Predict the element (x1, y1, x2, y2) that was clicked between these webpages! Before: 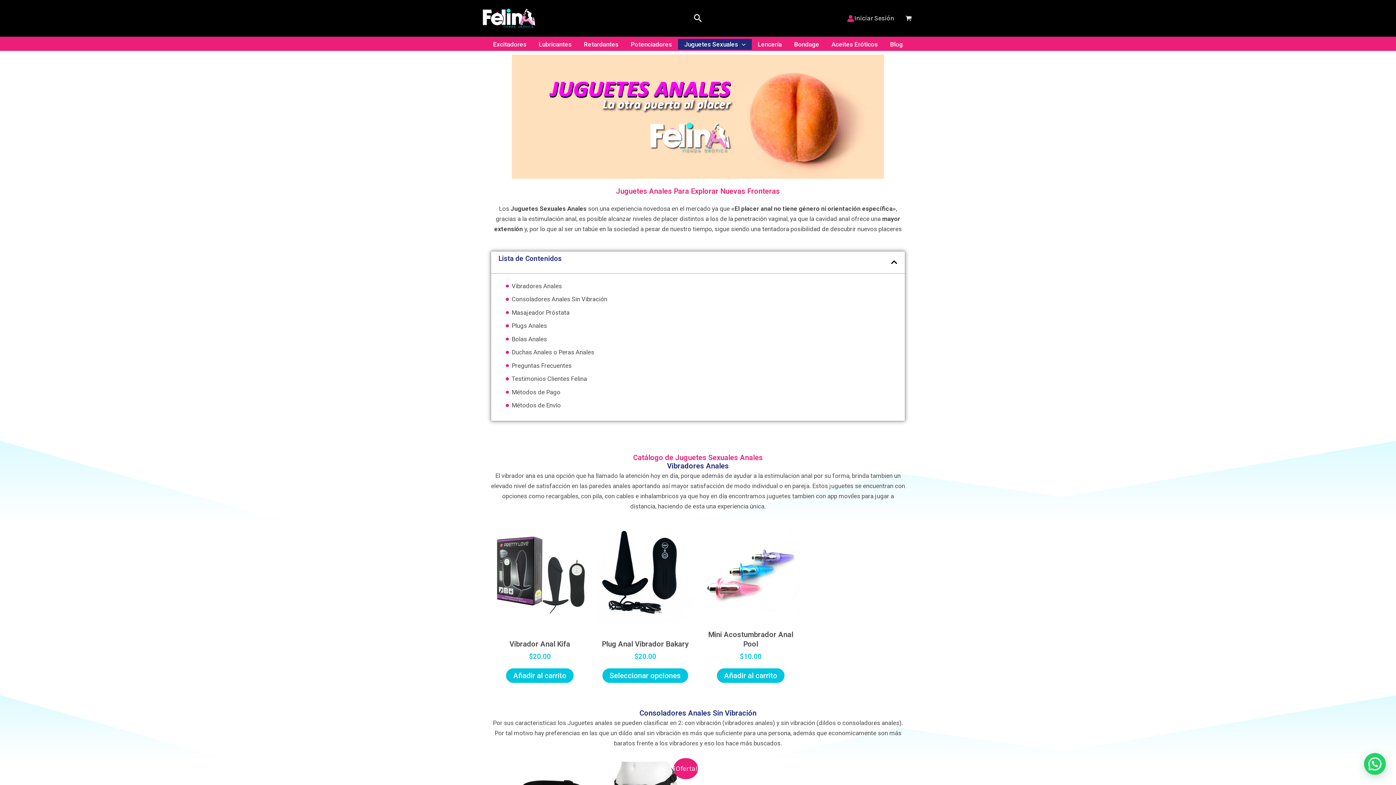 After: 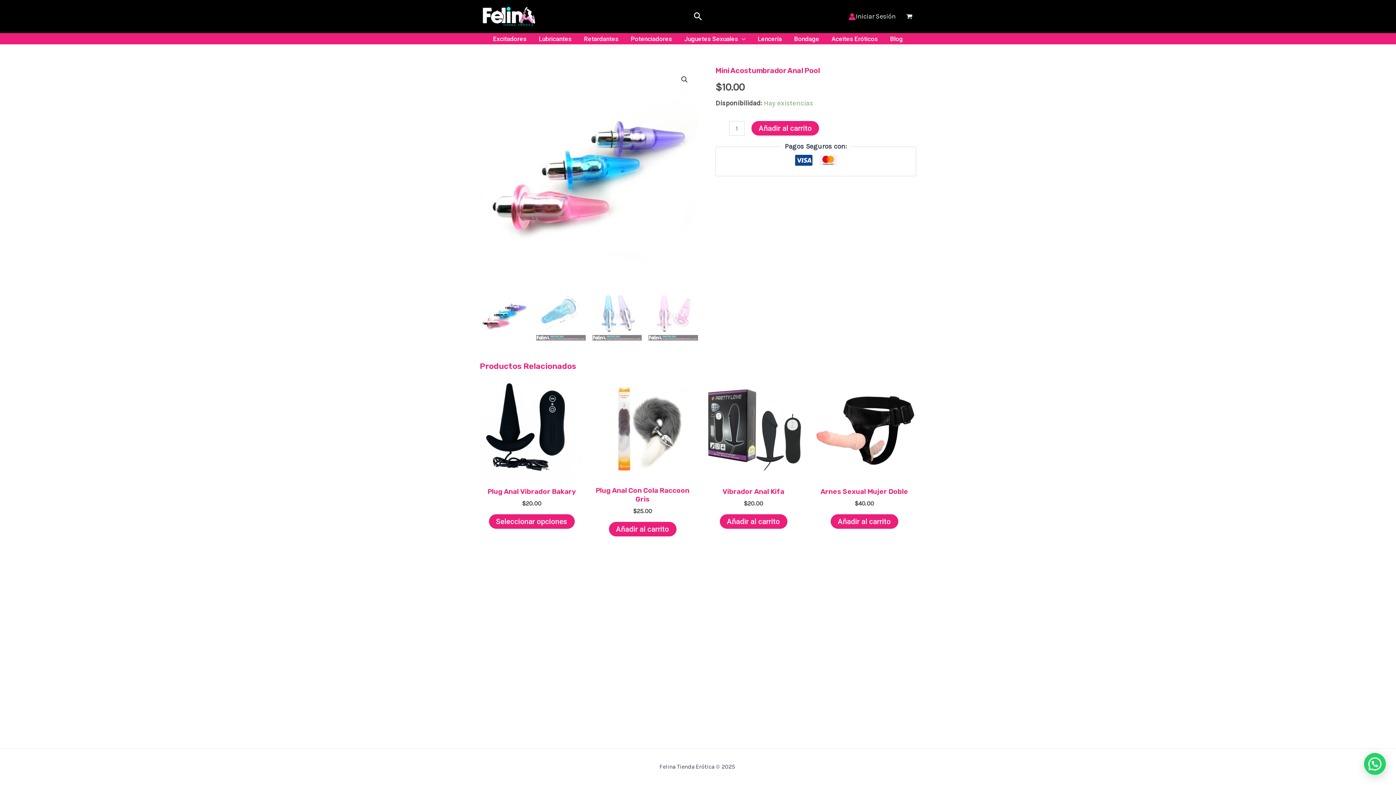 Action: bbox: (701, 630, 800, 652) label: Mini Acostumbrador Anal Pool